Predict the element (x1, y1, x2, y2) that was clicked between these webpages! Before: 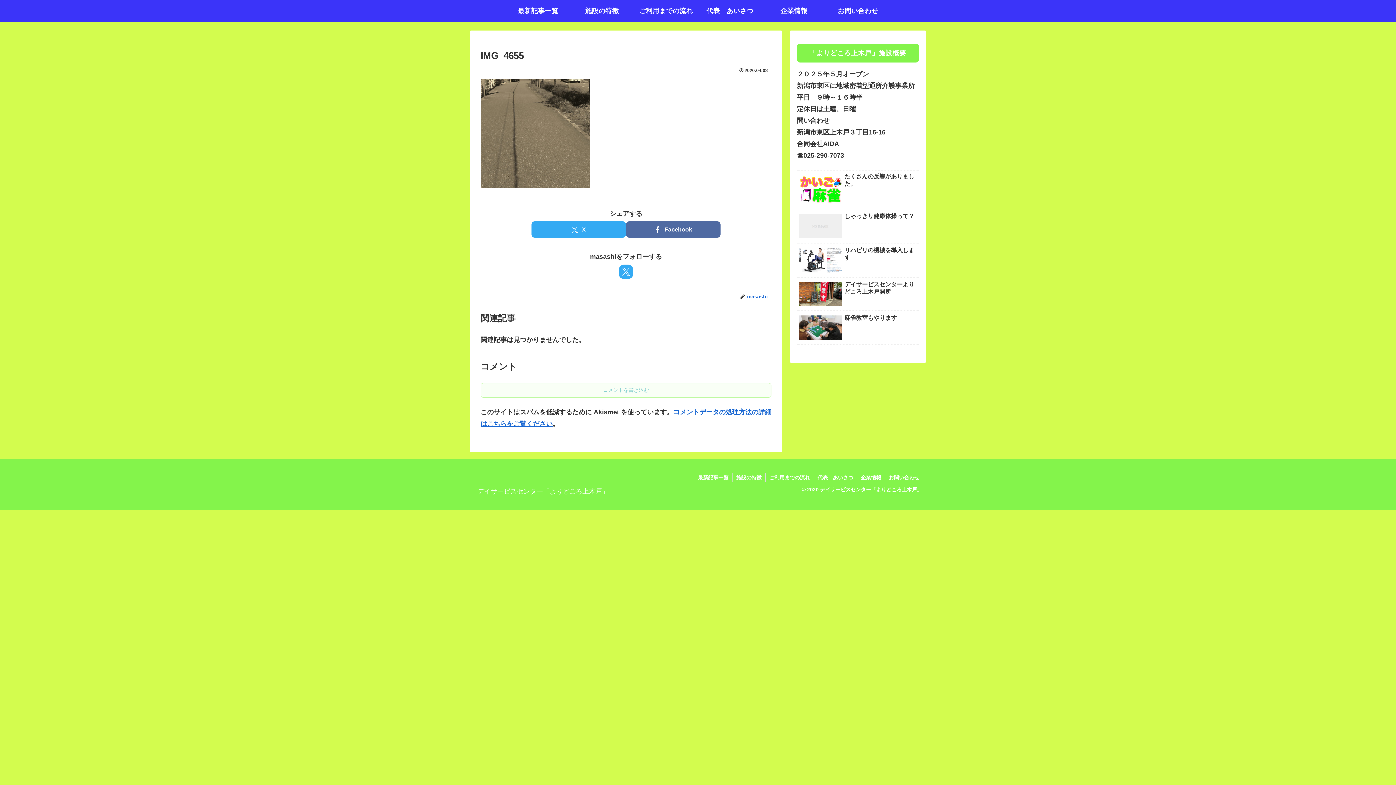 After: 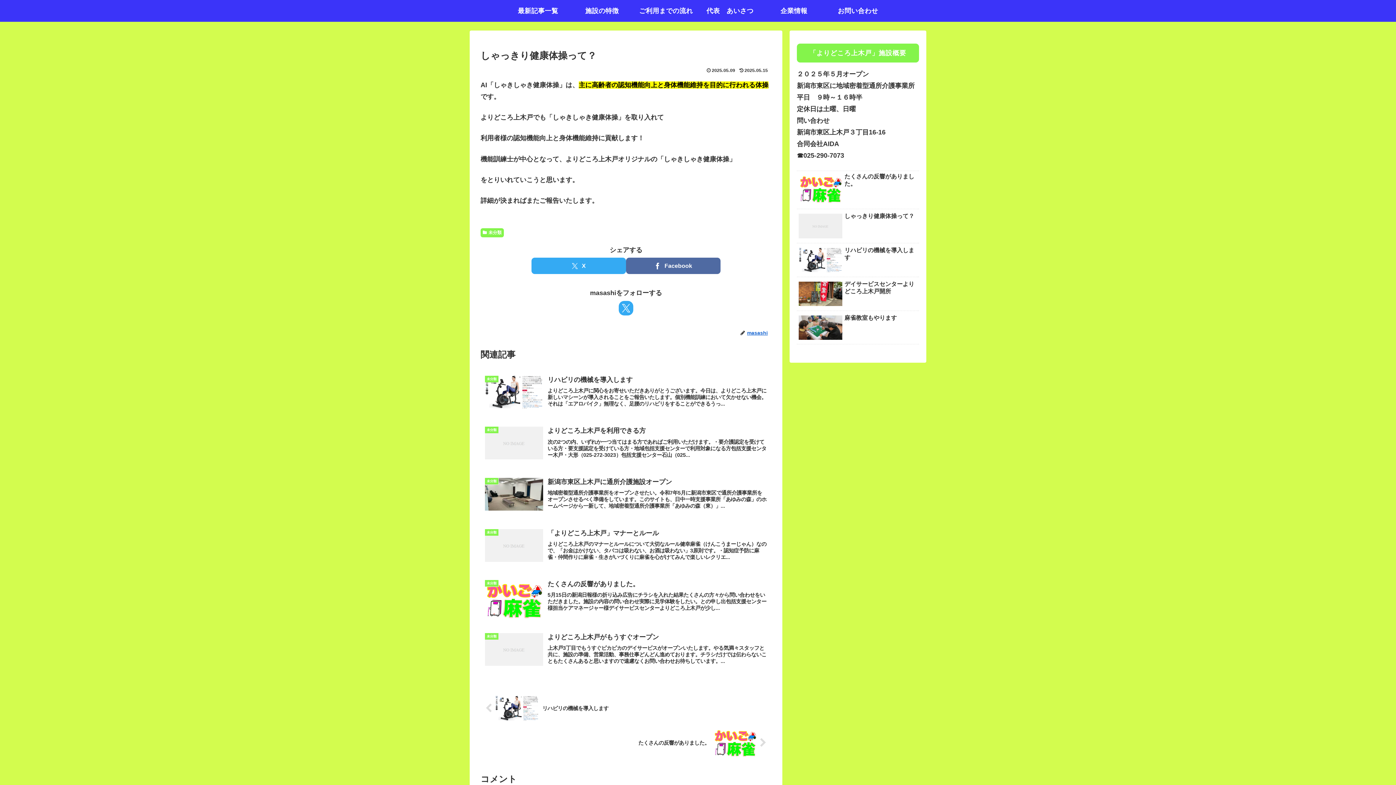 Action: label: しゃっきり健康体操って？ bbox: (797, 211, 919, 243)